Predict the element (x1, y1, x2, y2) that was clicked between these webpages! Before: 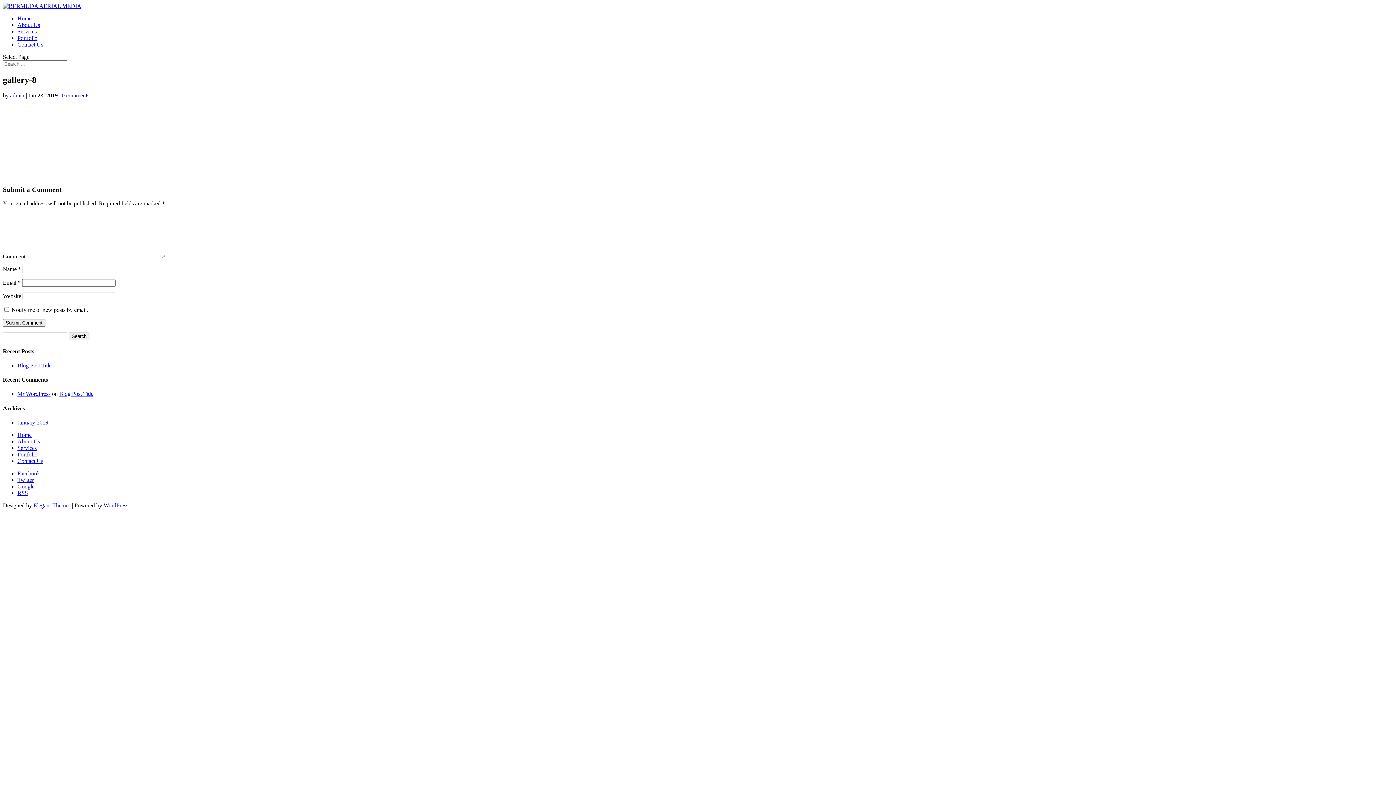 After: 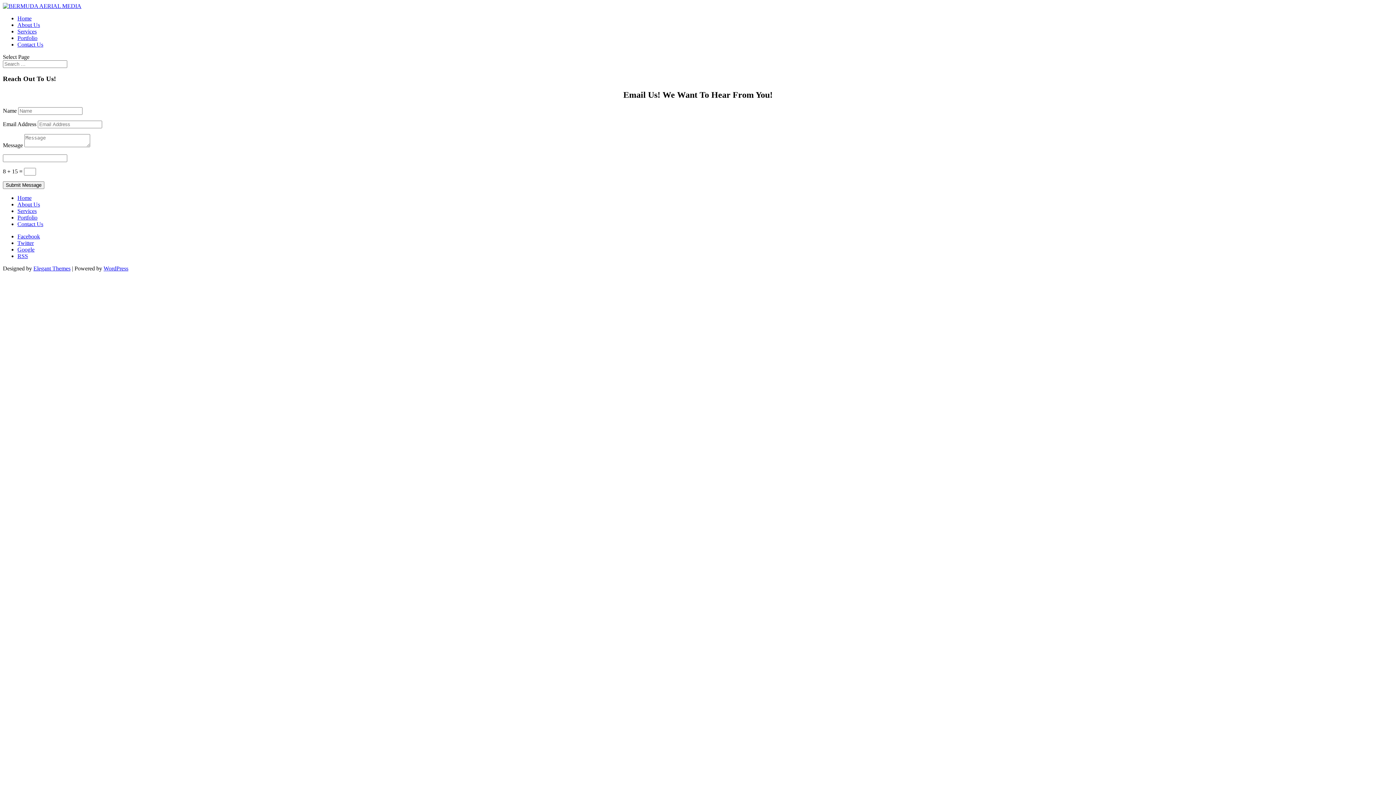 Action: bbox: (17, 41, 43, 47) label: Contact Us